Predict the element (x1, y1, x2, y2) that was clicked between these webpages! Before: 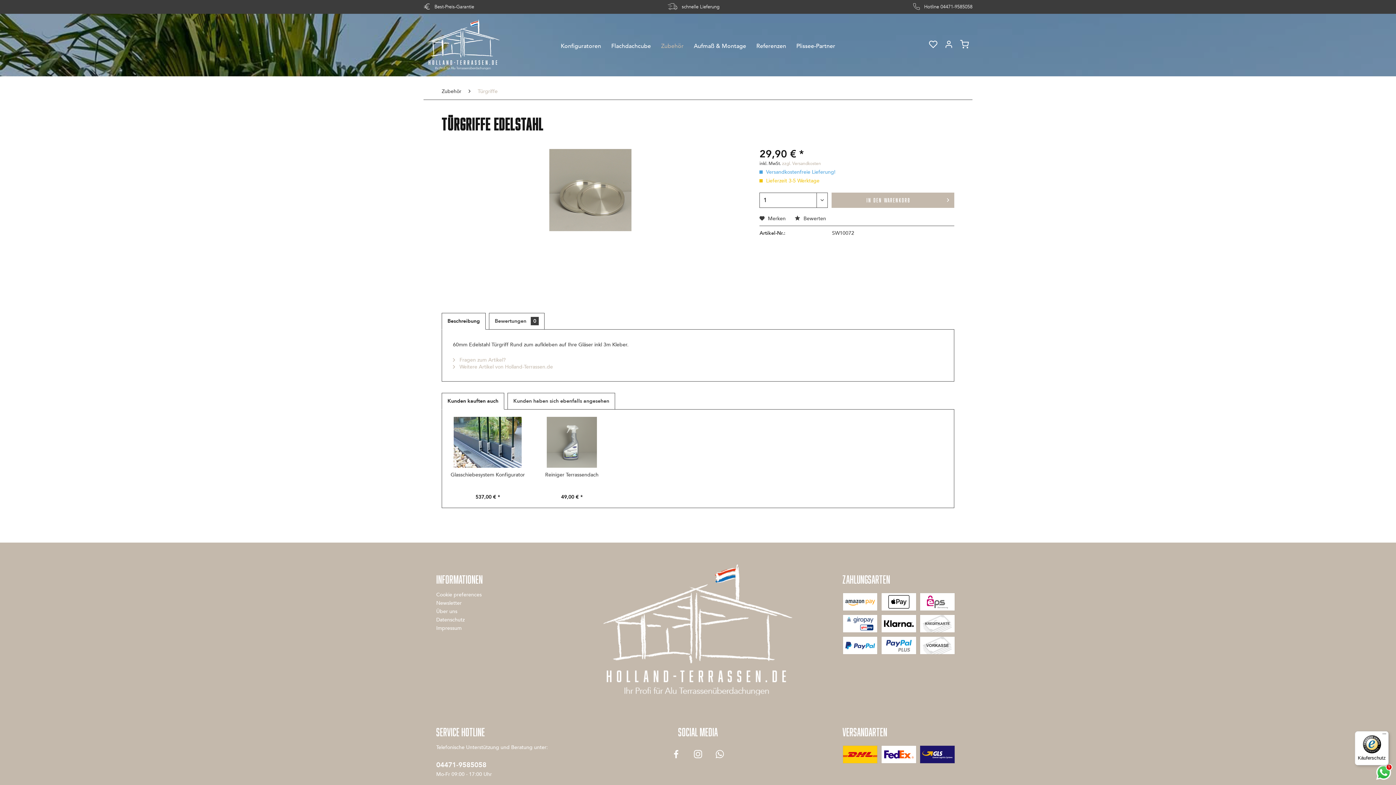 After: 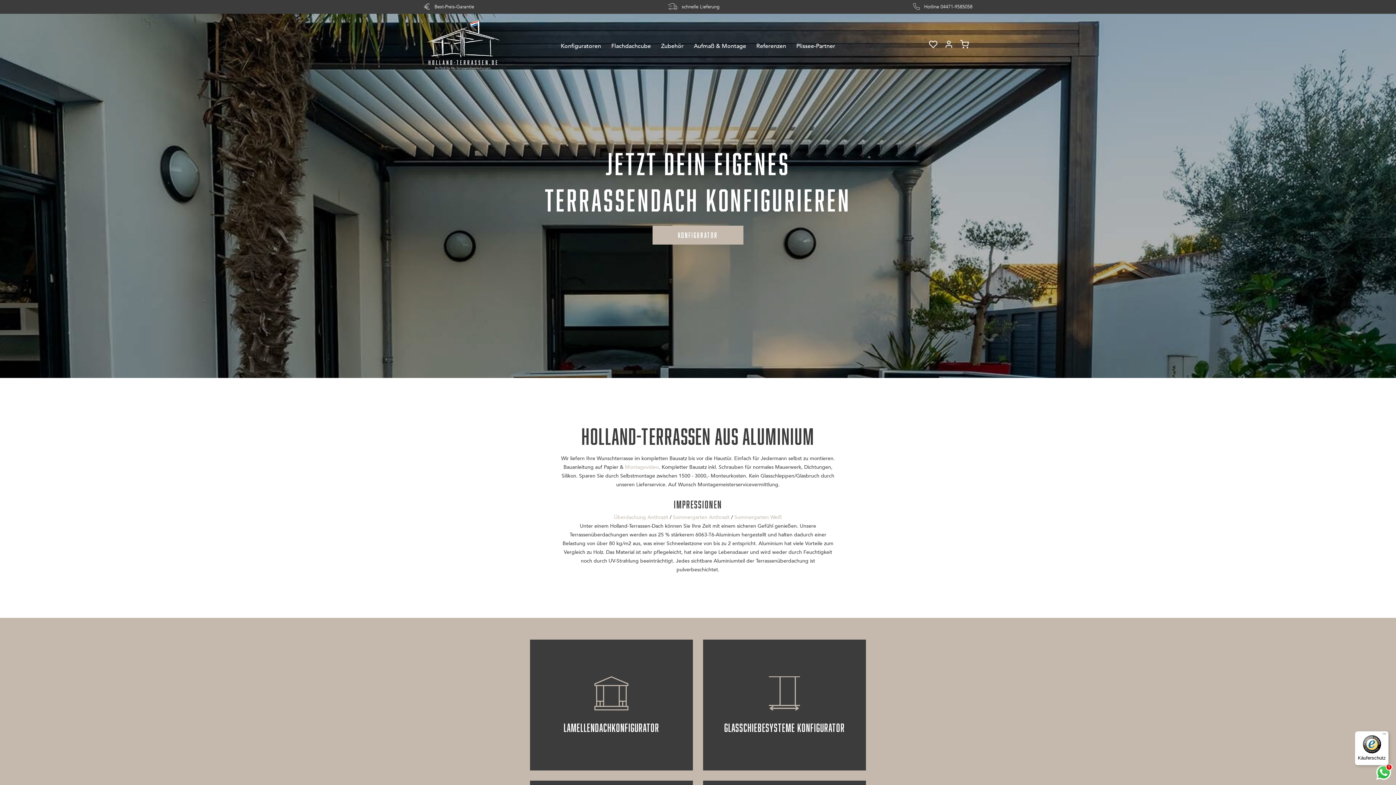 Action: bbox: (427, 19, 500, 69)